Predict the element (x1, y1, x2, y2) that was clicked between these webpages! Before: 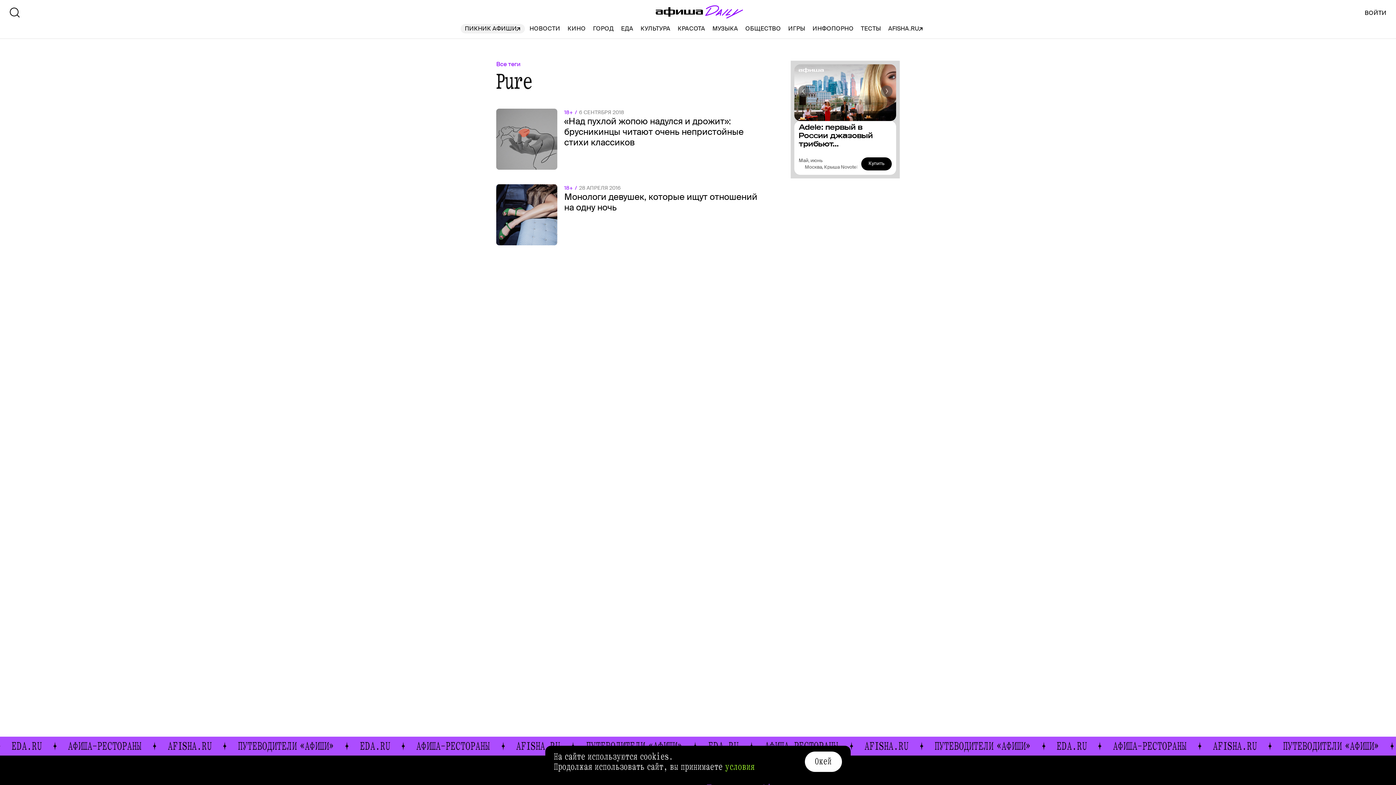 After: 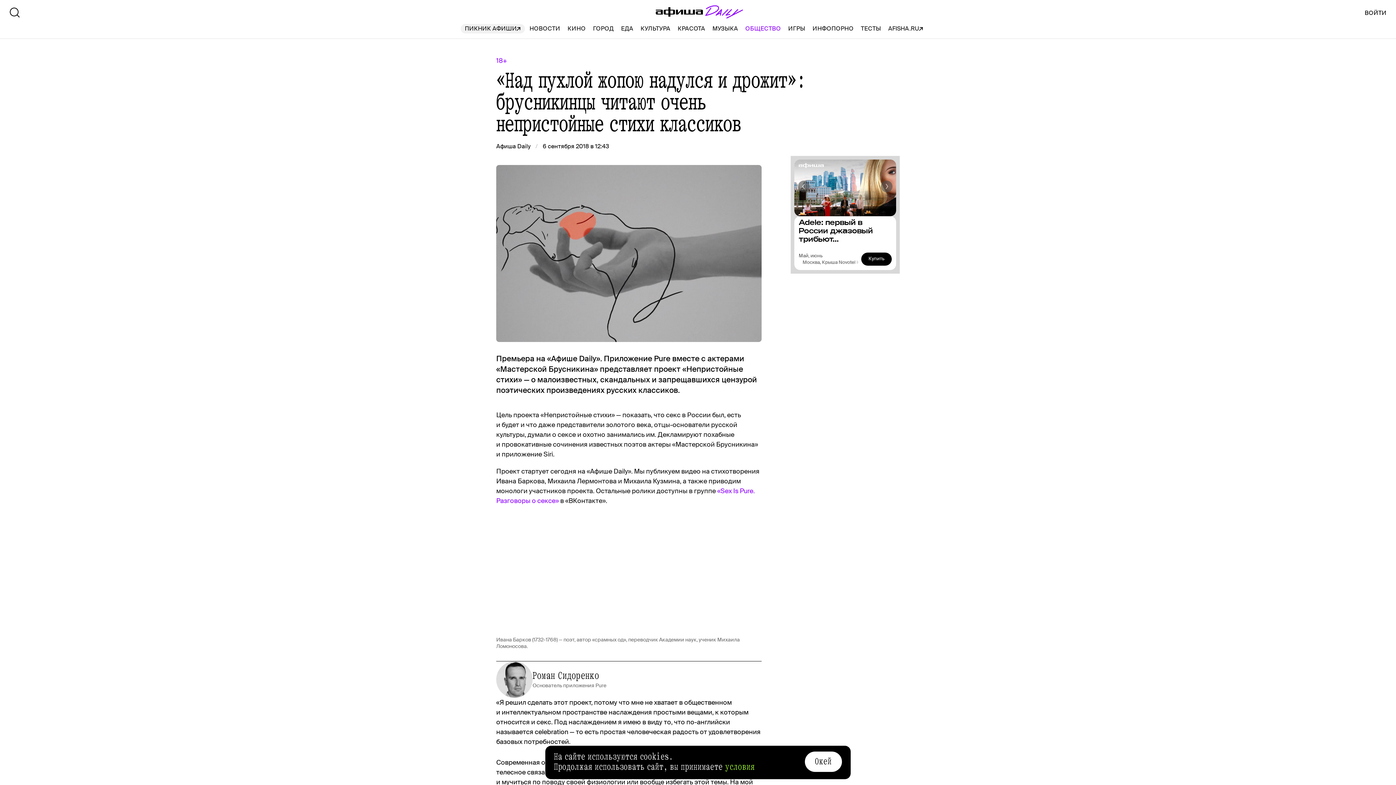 Action: bbox: (496, 108, 761, 169) label: 18+6 СЕНТЯБРЯ 2018
«Над пухлой жопою надулся и дрожит»: брусникинцы читают очень непристойные стихи классиков